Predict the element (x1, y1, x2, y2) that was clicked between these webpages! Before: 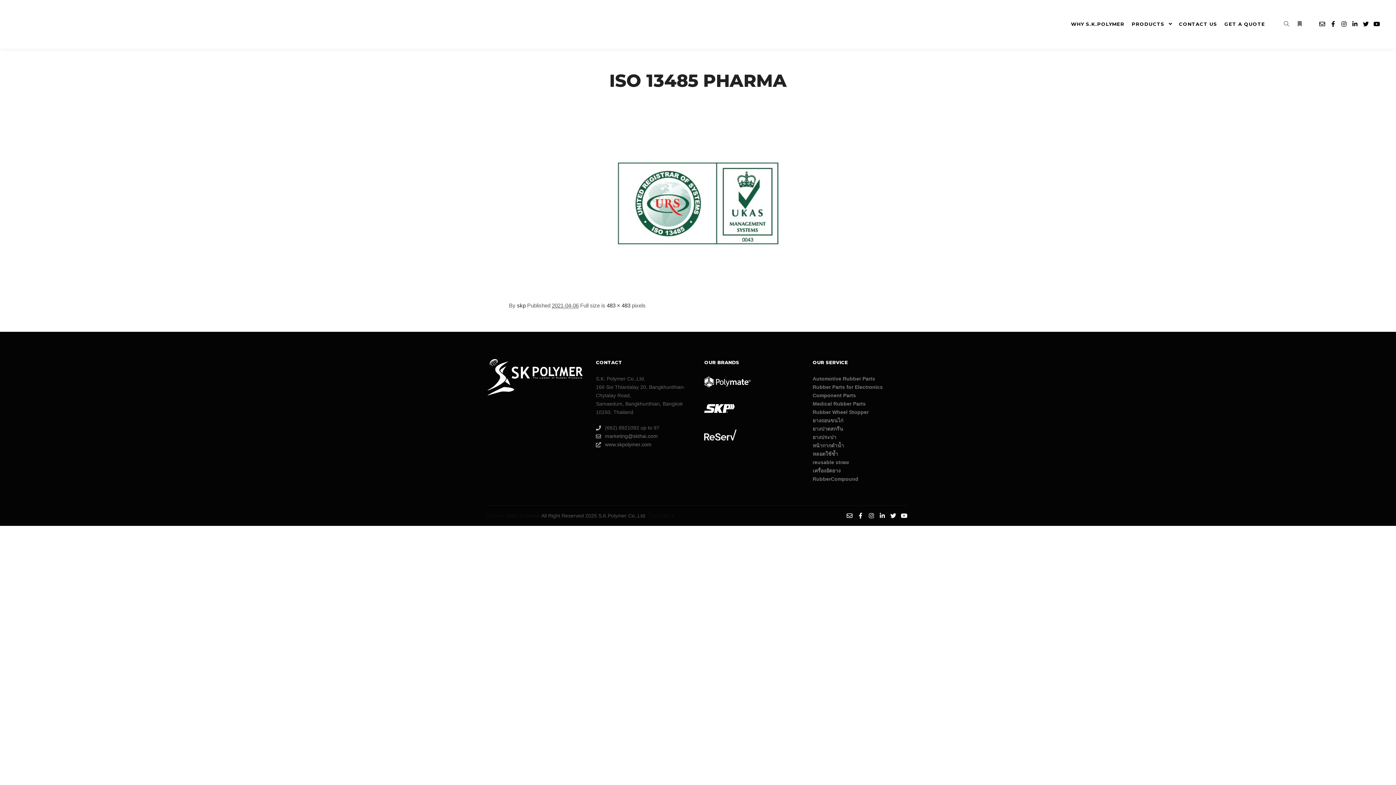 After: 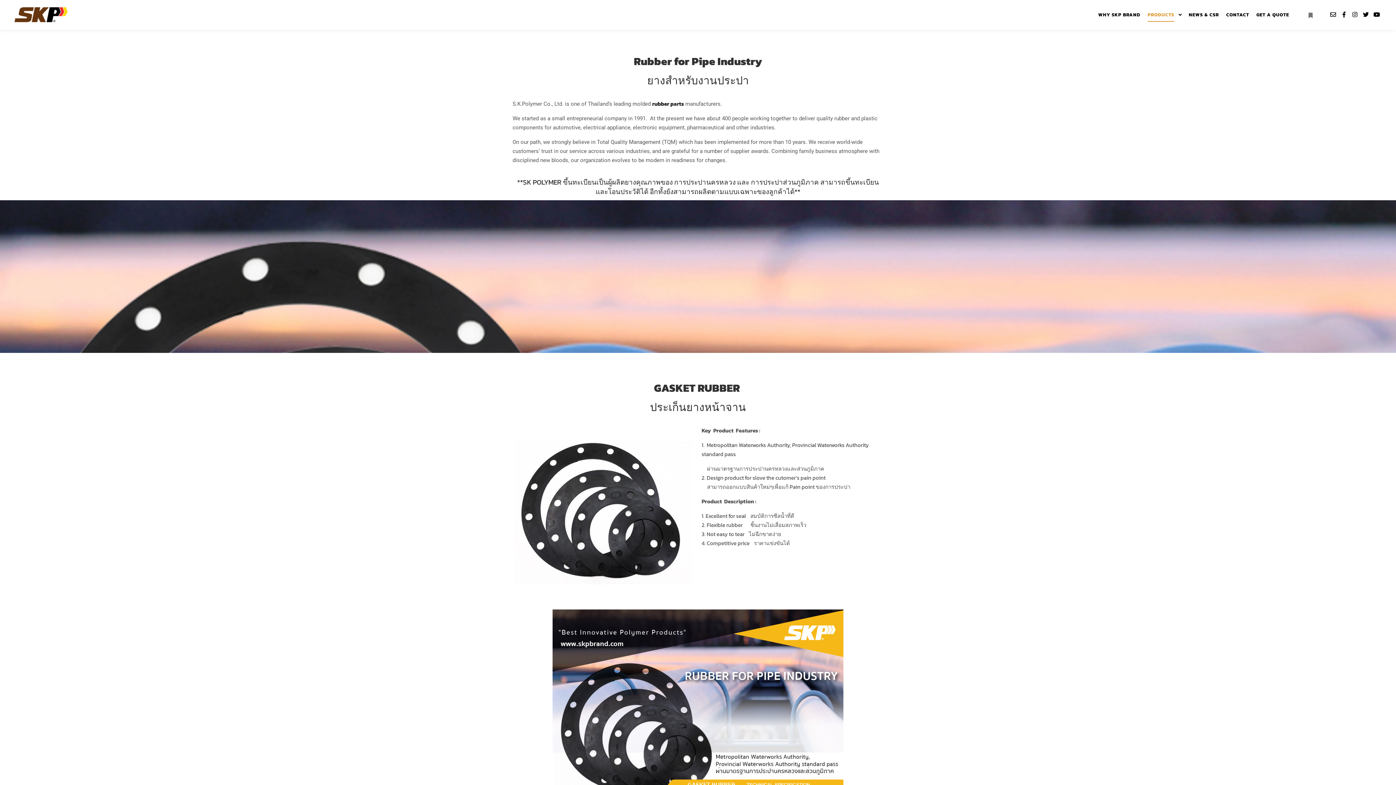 Action: label: ยางประปา bbox: (812, 434, 836, 440)